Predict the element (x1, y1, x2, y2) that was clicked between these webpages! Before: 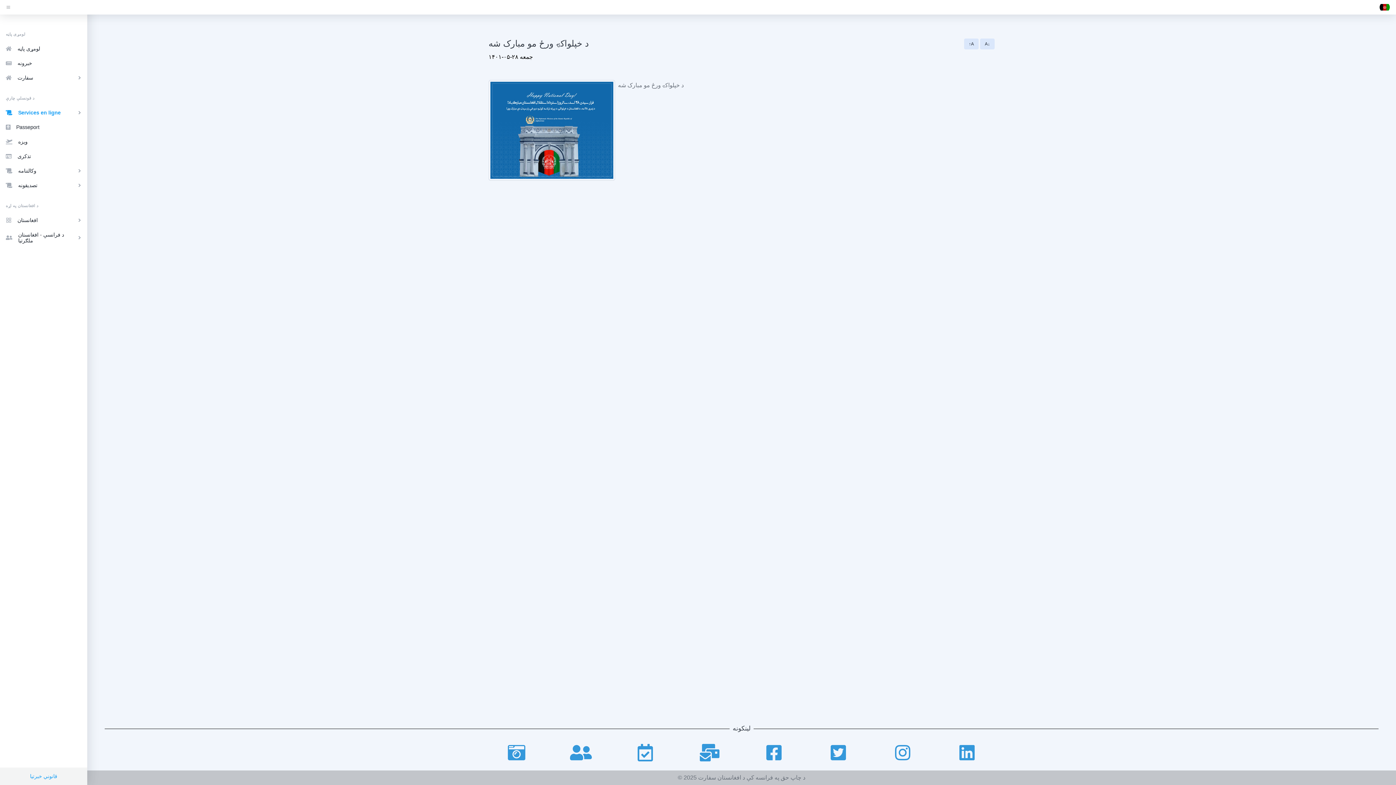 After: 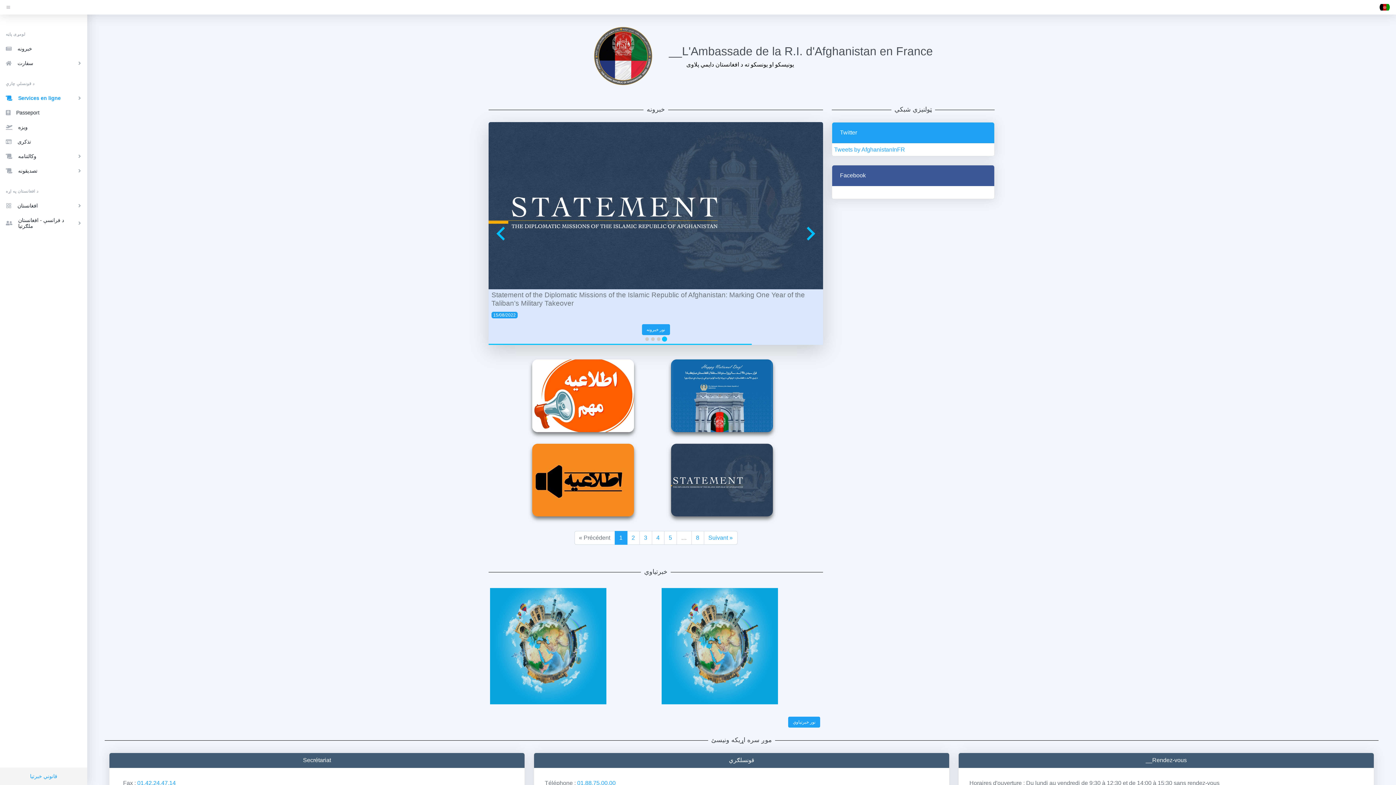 Action: label: لومړی پاڼه bbox: (0, 41, 87, 56)